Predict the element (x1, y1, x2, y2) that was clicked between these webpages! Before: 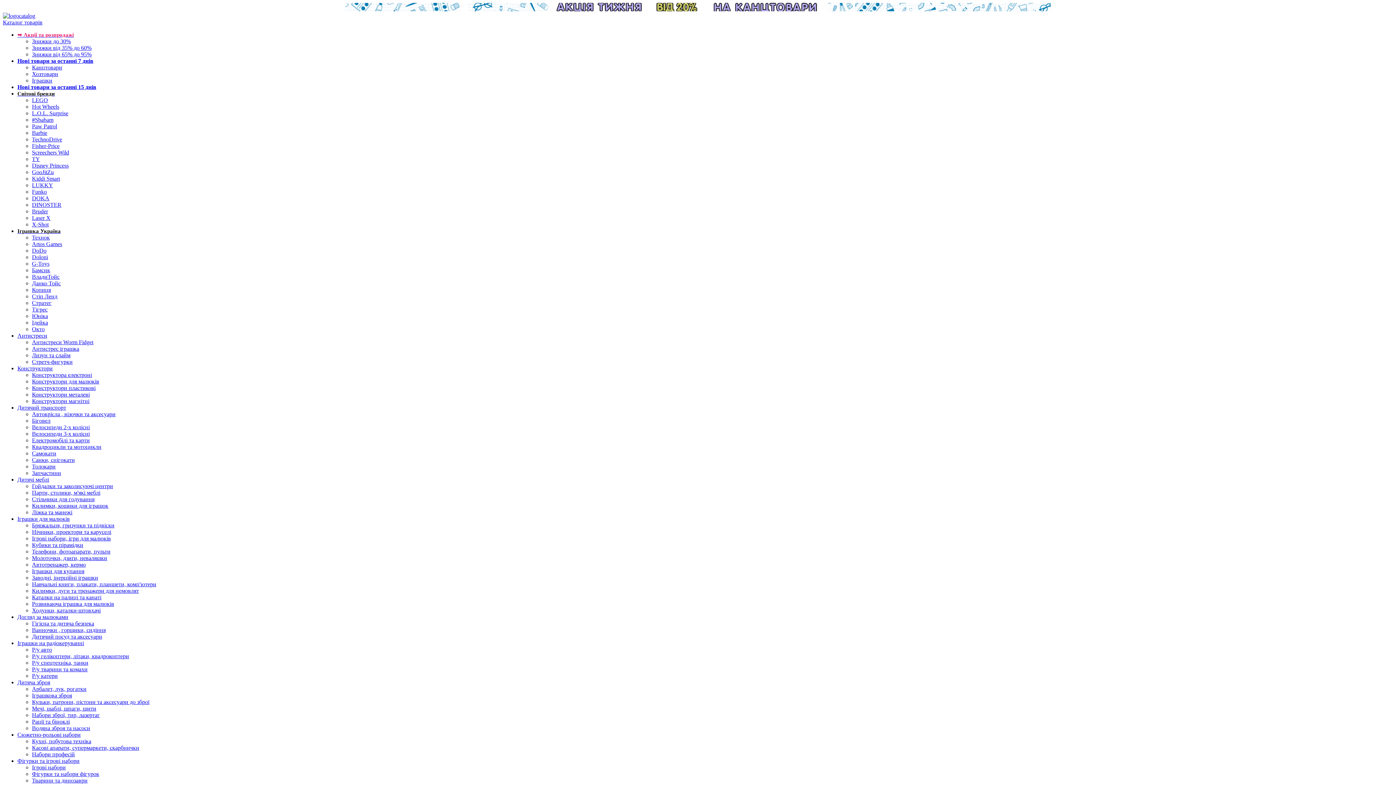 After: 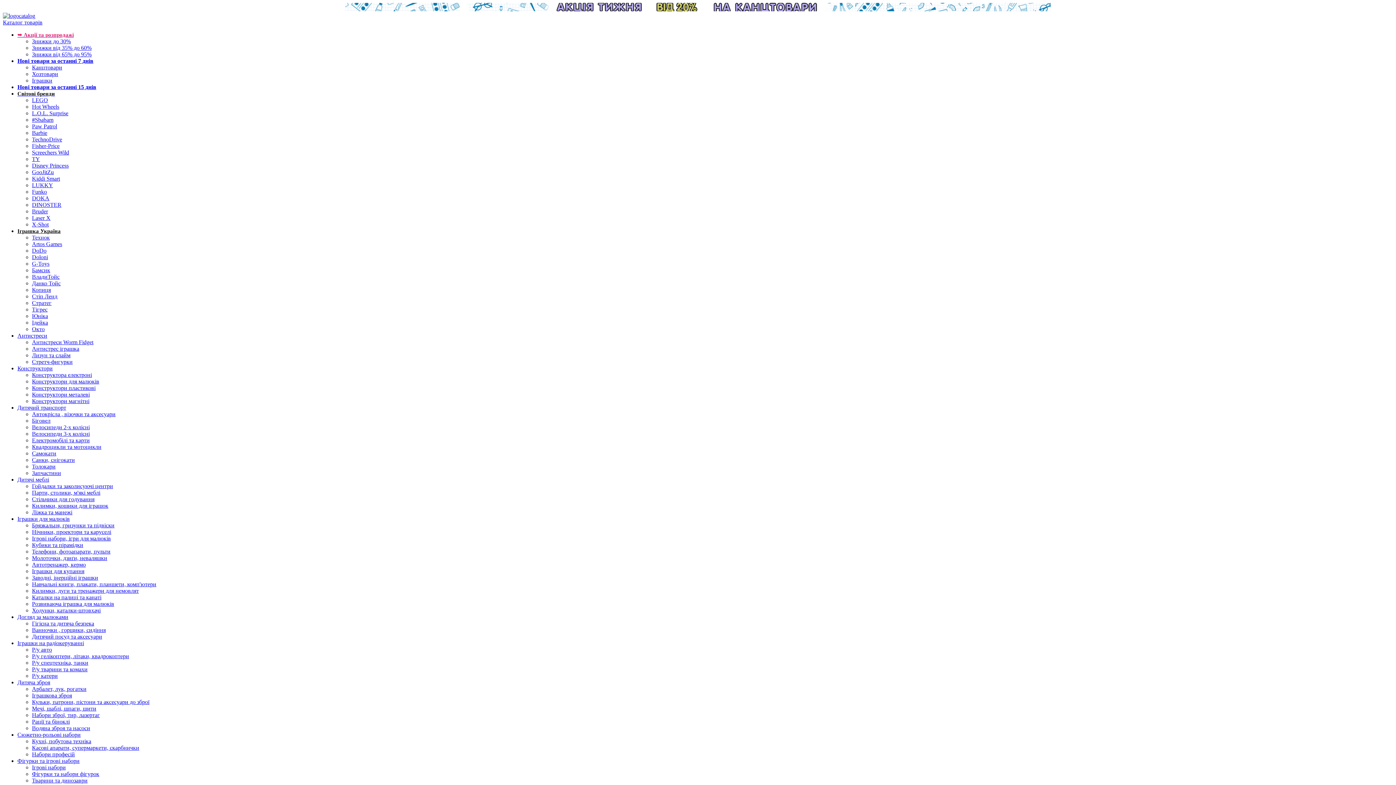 Action: label: Конструктори пластикові bbox: (32, 385, 95, 391)